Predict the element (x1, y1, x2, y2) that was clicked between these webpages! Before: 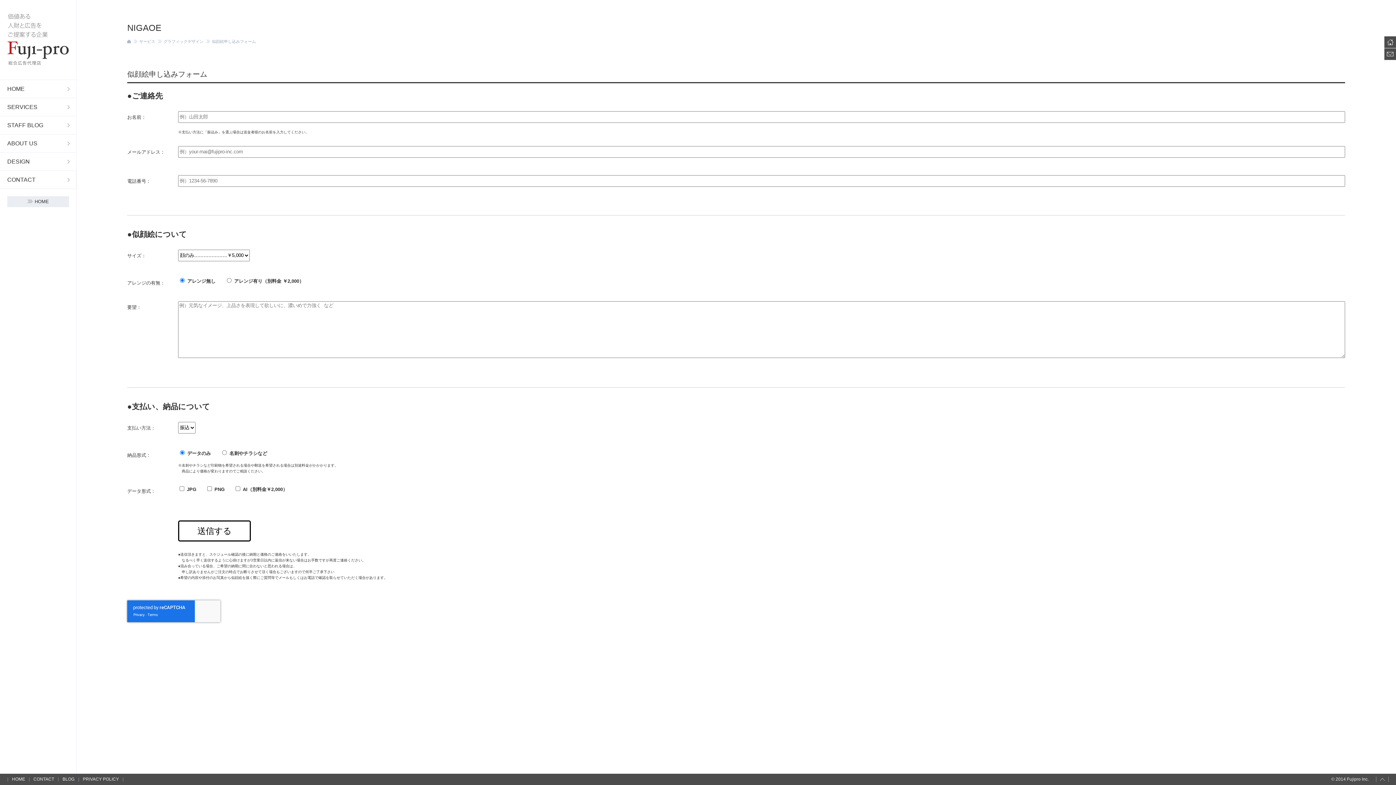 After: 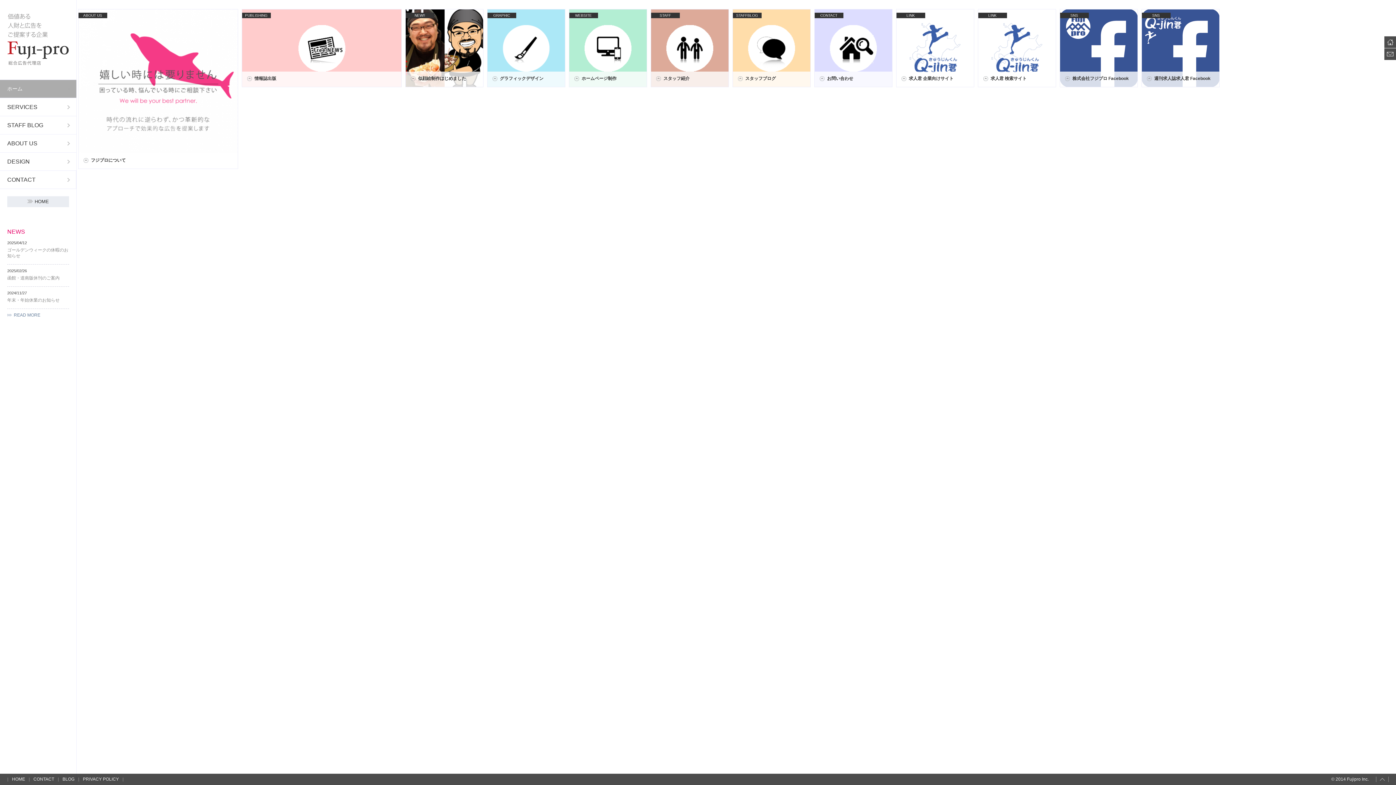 Action: bbox: (0, 80, 76, 97) label: HOME